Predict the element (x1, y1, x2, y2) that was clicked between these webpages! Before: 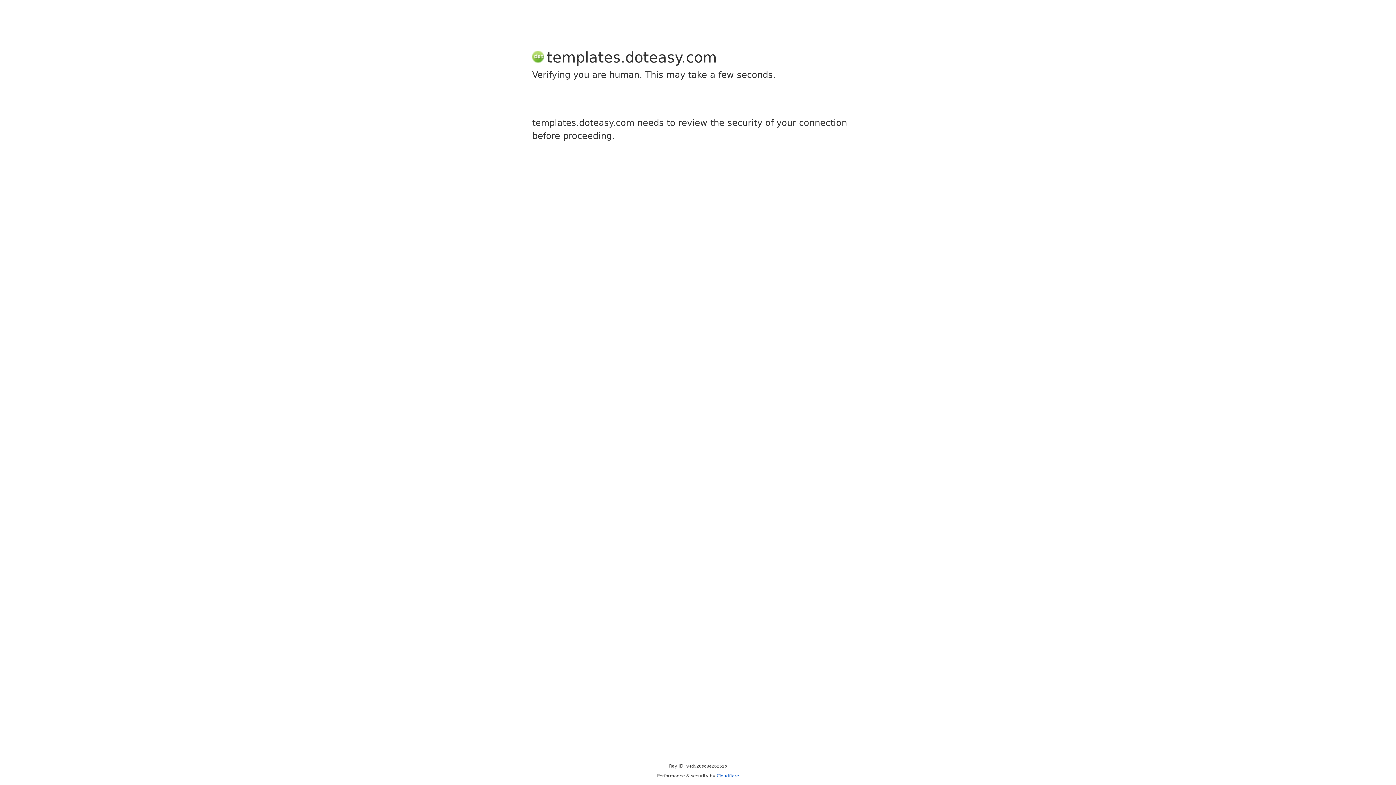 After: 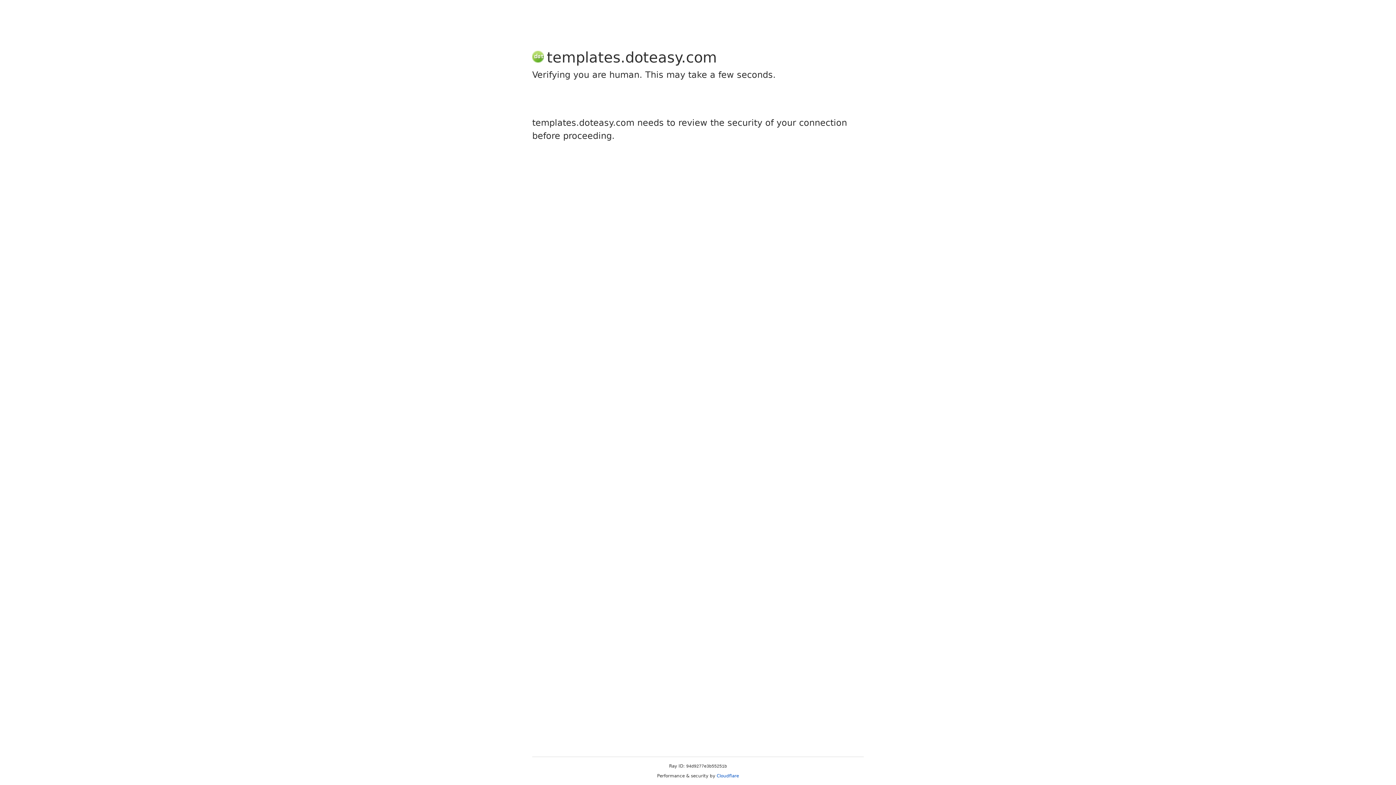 Action: bbox: (716, 773, 739, 778) label: Cloudflare